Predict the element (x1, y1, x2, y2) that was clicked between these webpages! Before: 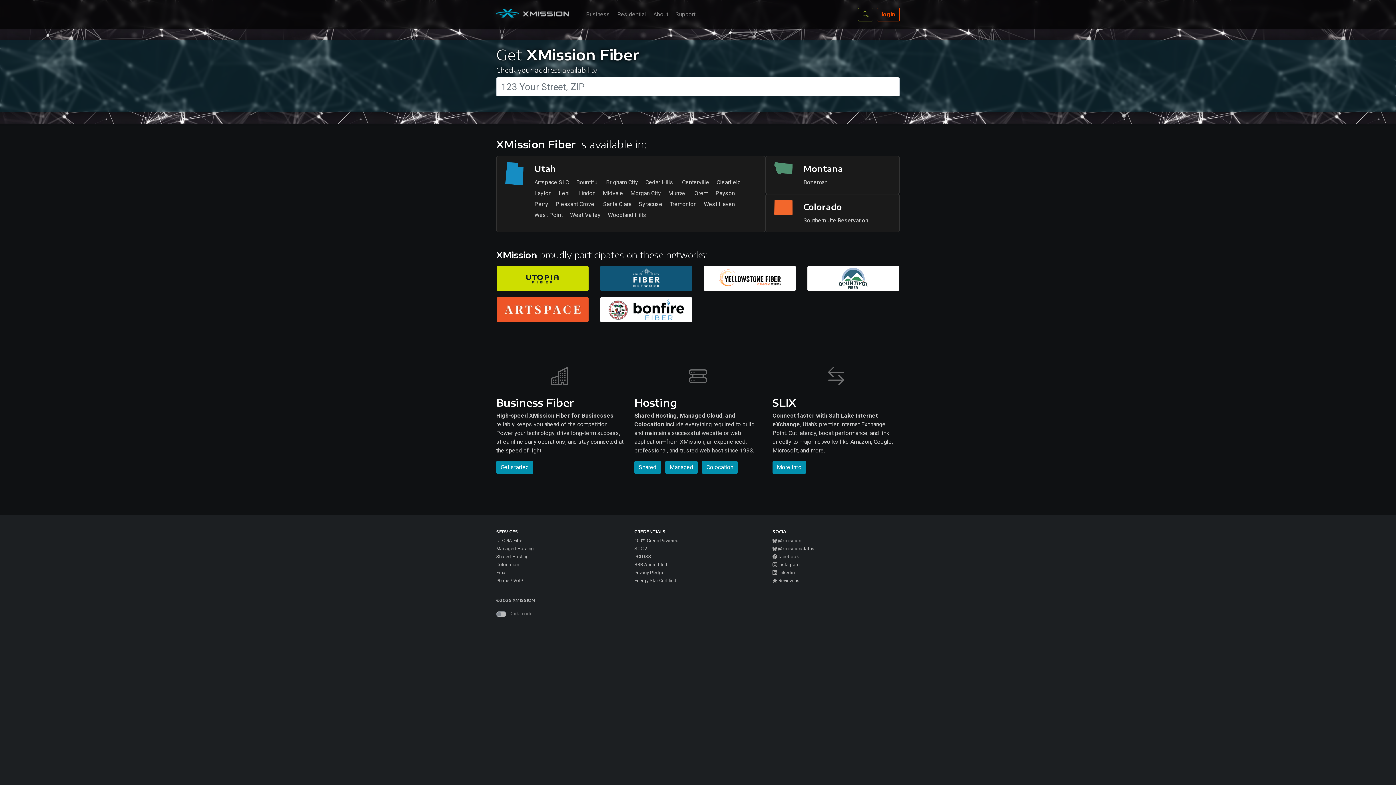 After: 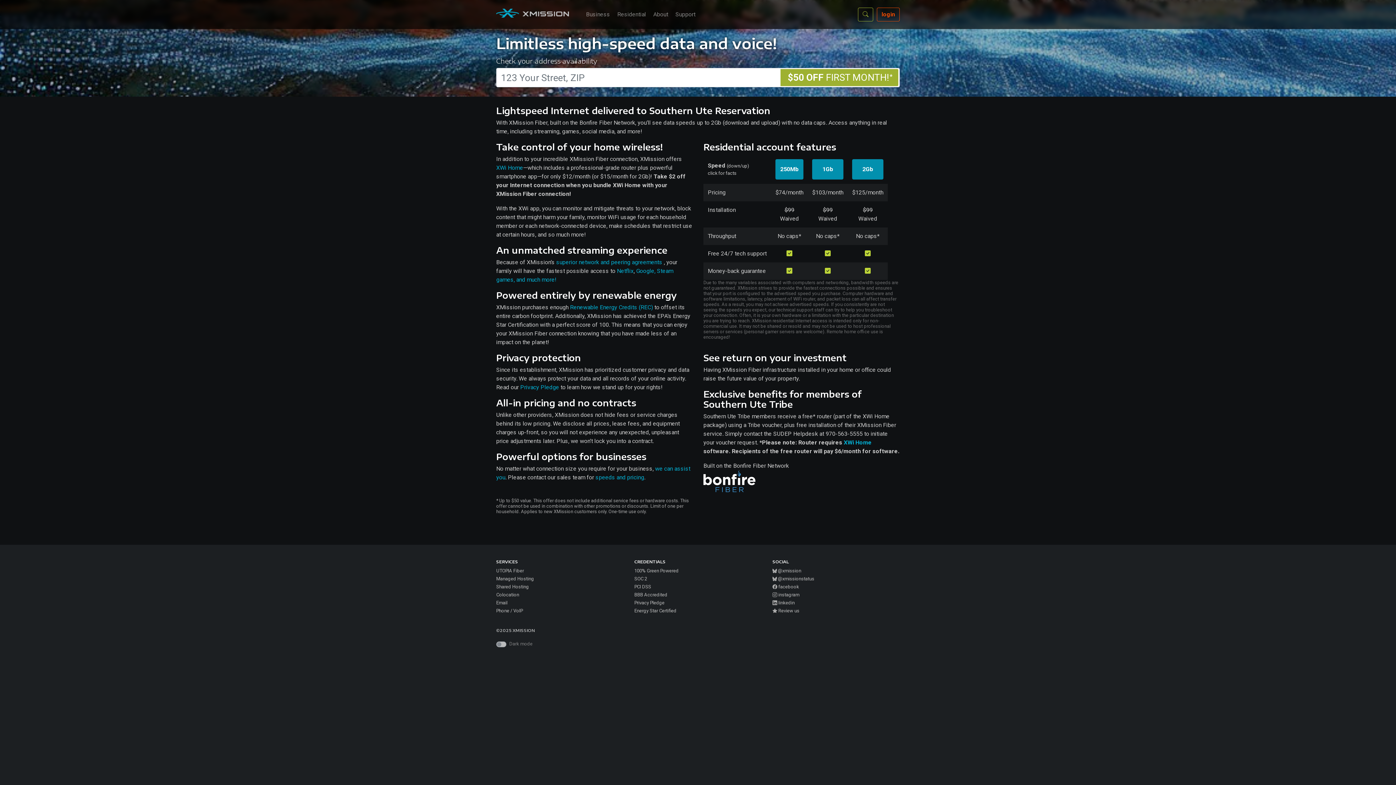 Action: bbox: (601, 298, 690, 320)